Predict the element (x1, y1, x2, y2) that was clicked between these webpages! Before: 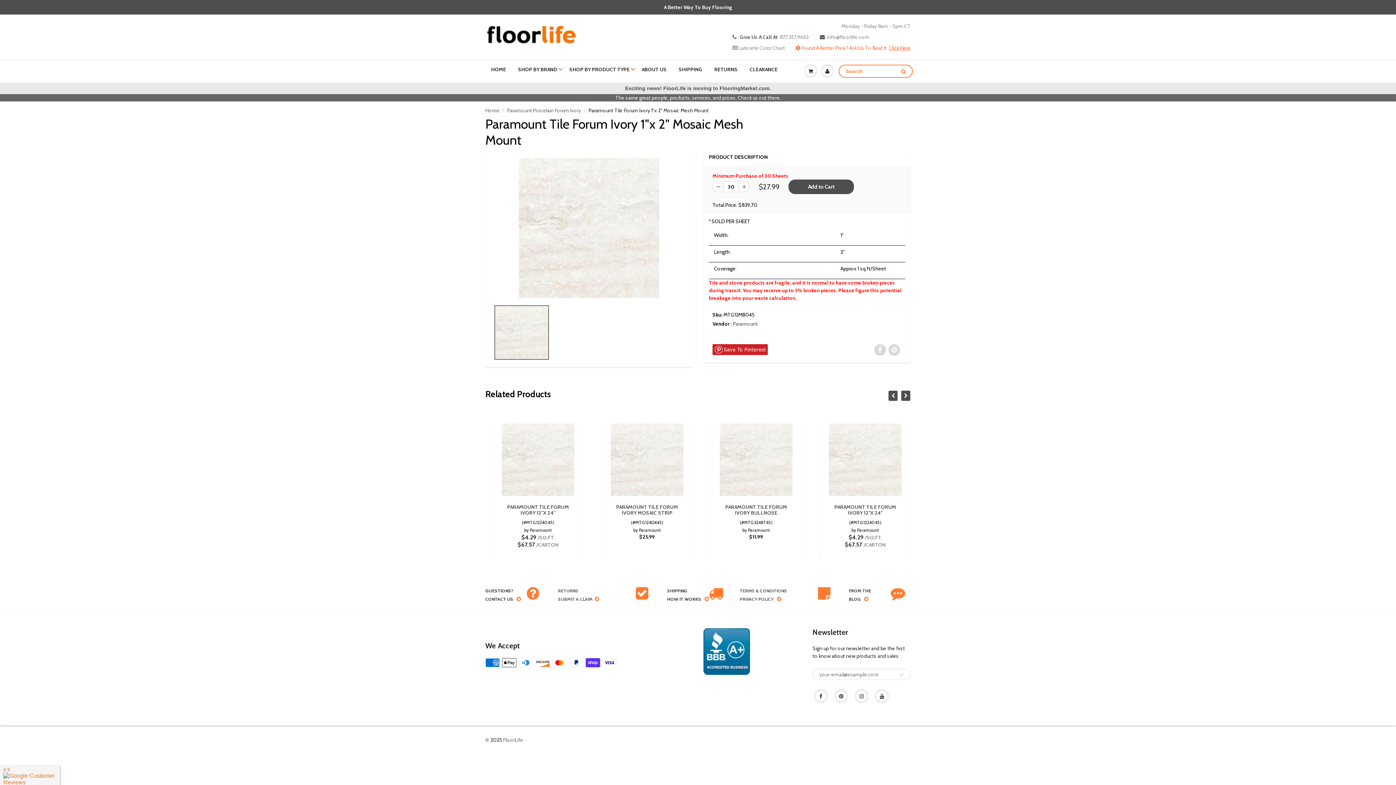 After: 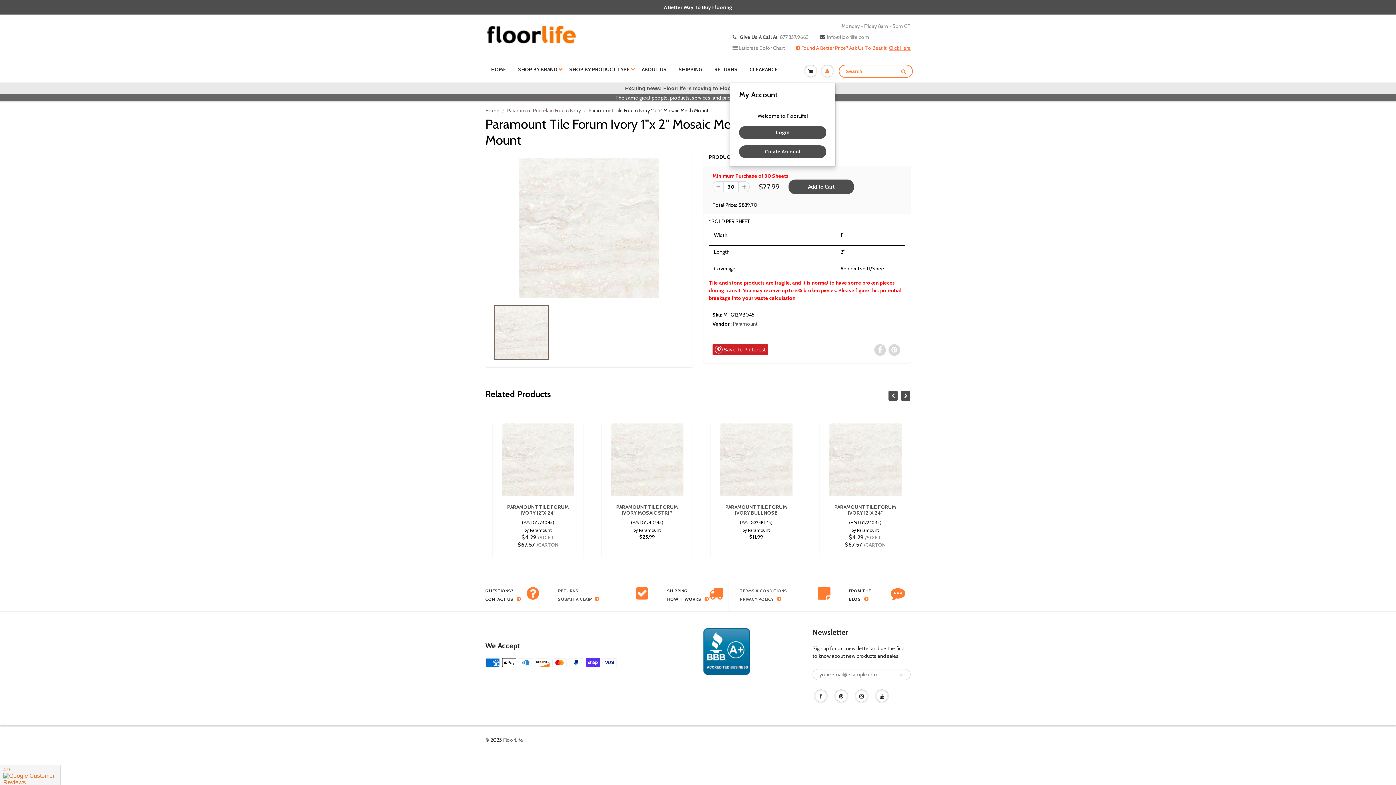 Action: bbox: (819, 60, 836, 82)